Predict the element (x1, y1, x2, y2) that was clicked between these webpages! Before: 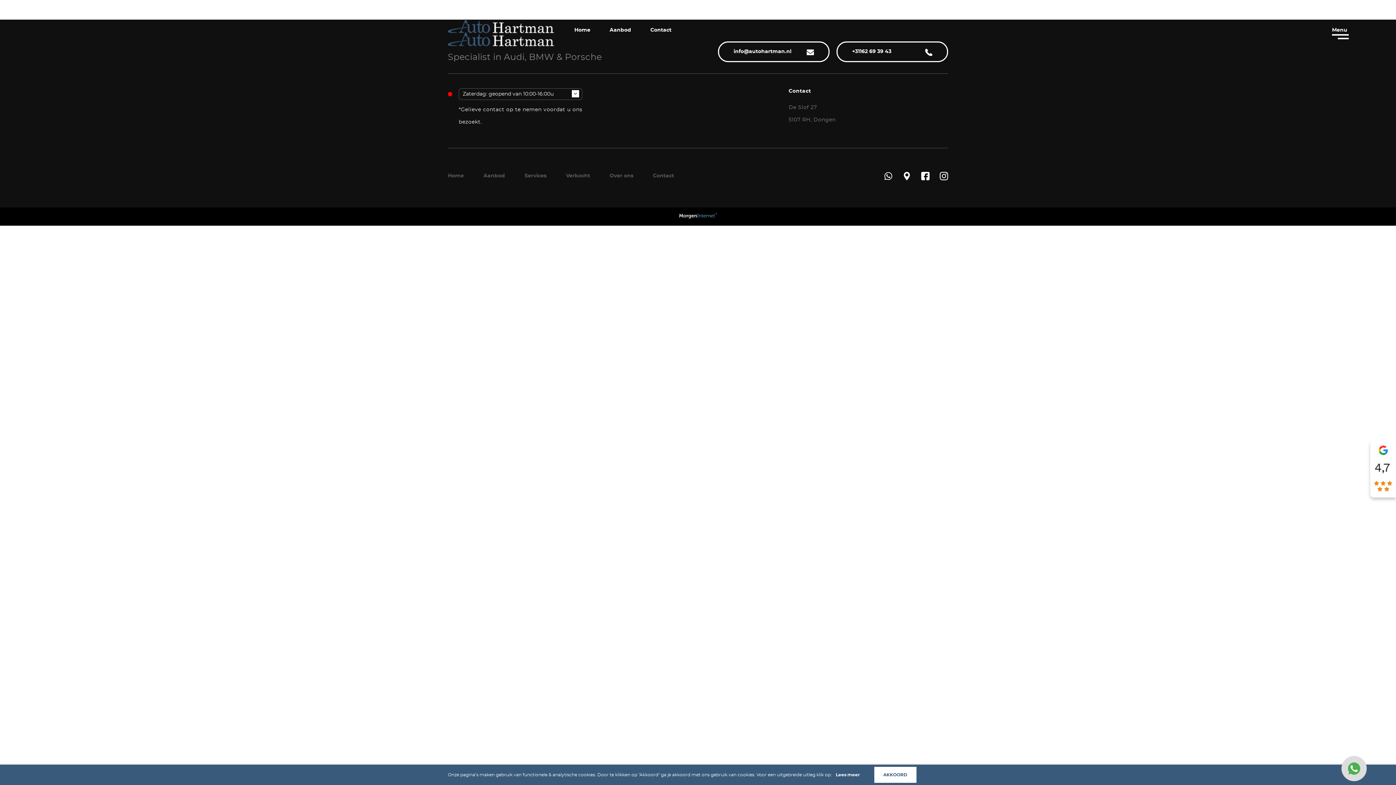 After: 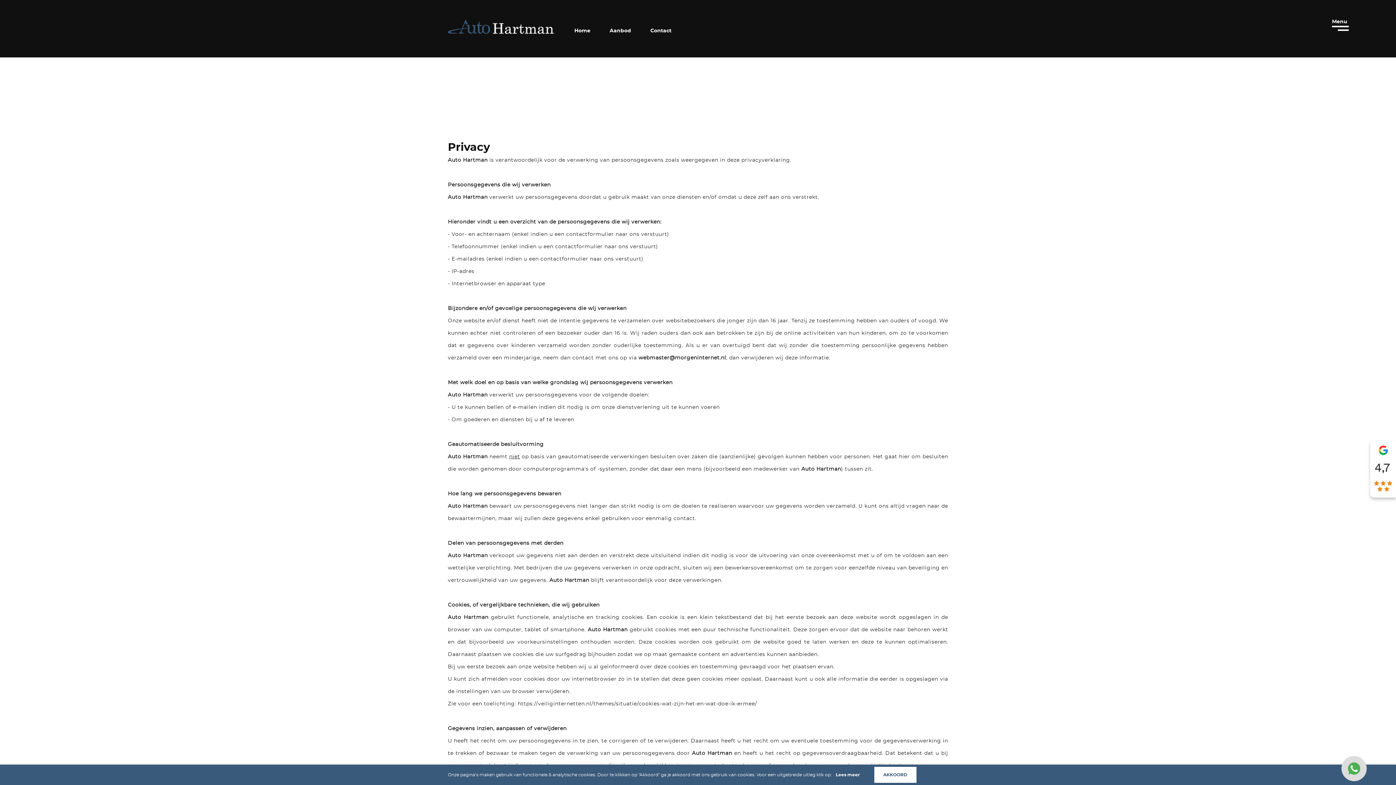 Action: bbox: (836, 773, 860, 777) label: Lees meer